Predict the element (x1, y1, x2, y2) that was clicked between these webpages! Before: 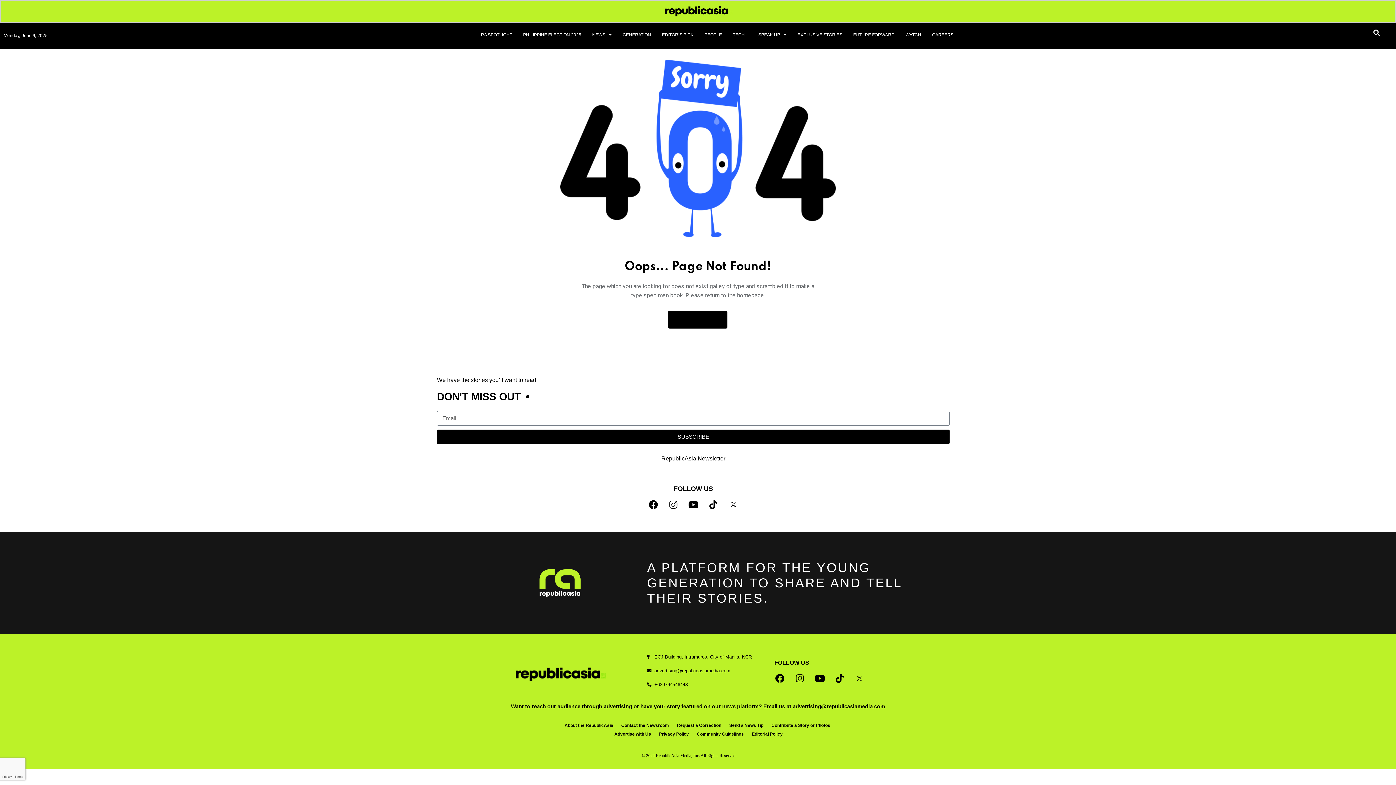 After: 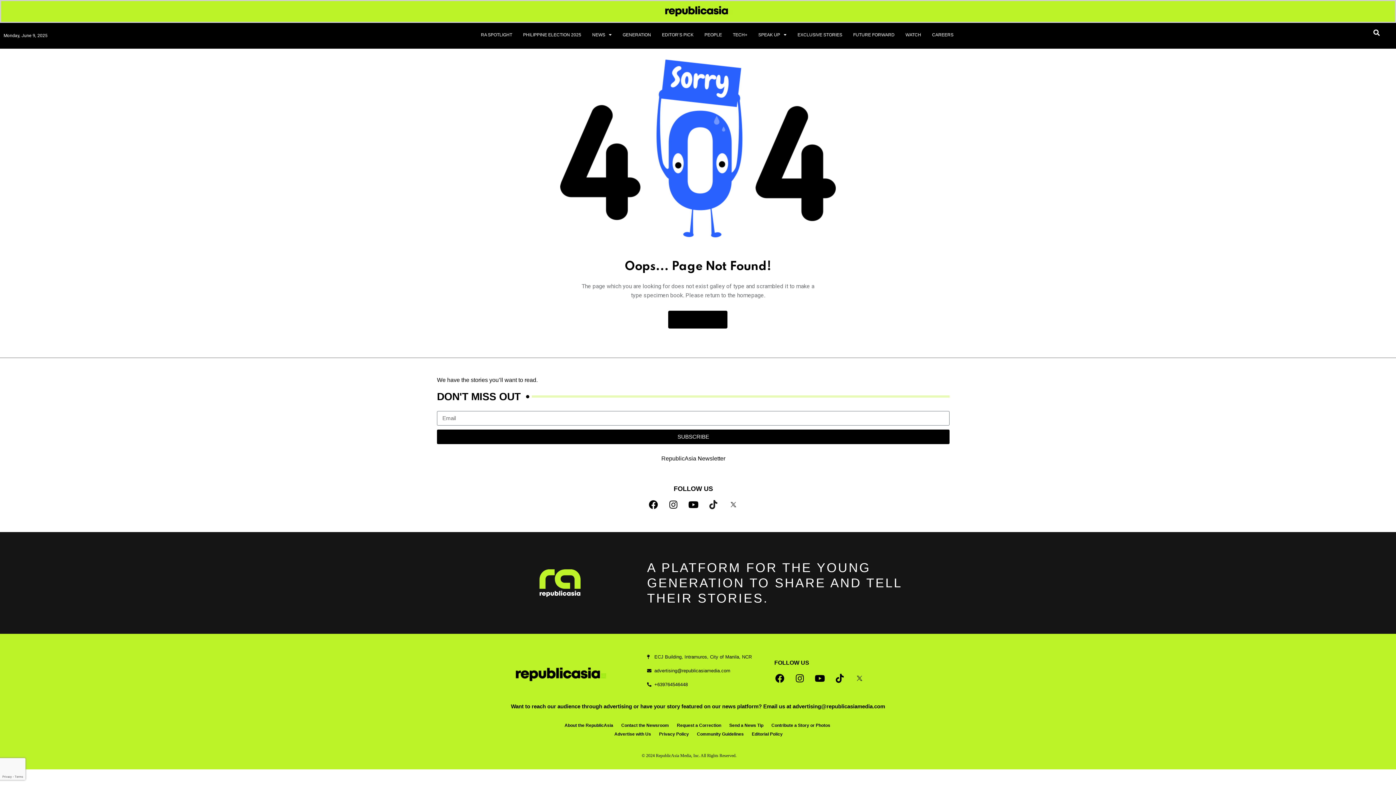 Action: bbox: (704, 495, 722, 514) label: Tiktok